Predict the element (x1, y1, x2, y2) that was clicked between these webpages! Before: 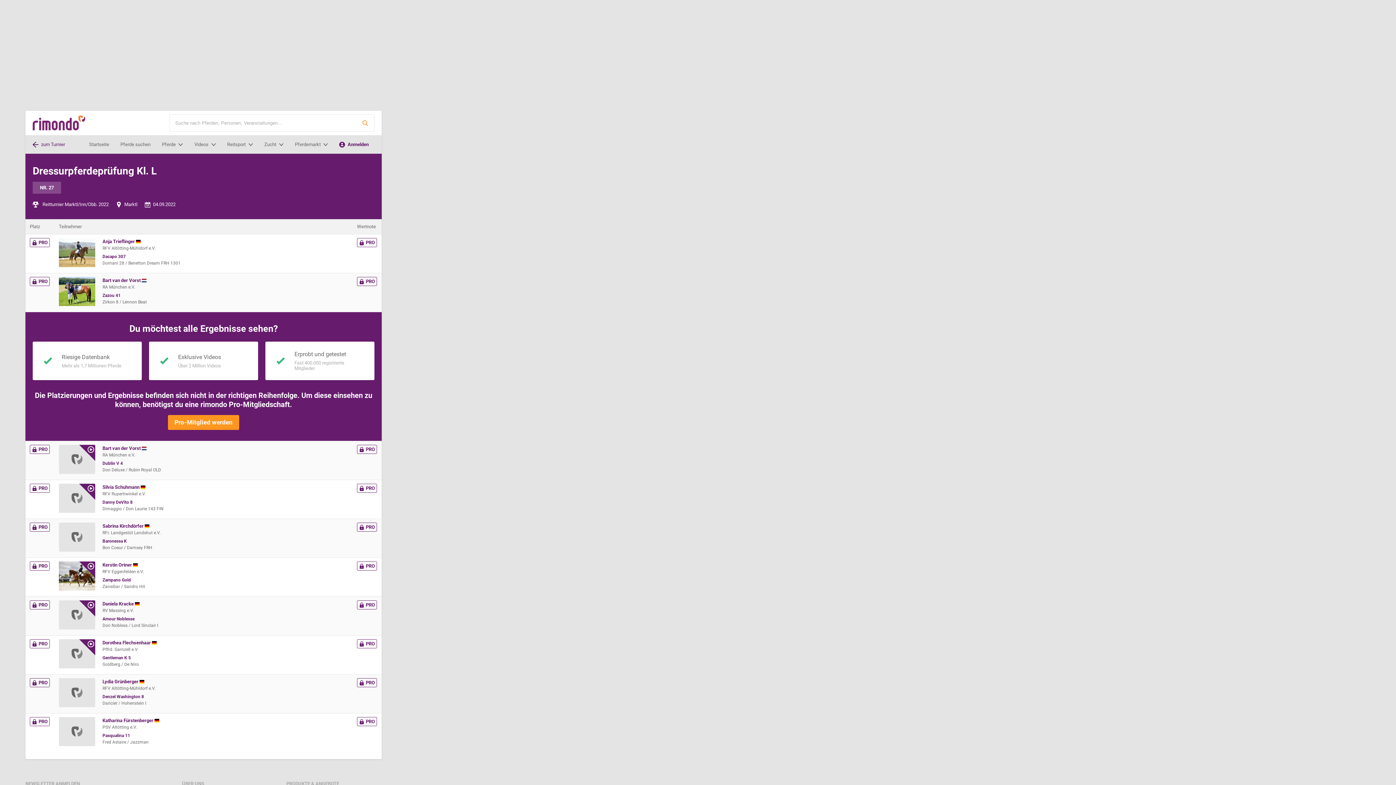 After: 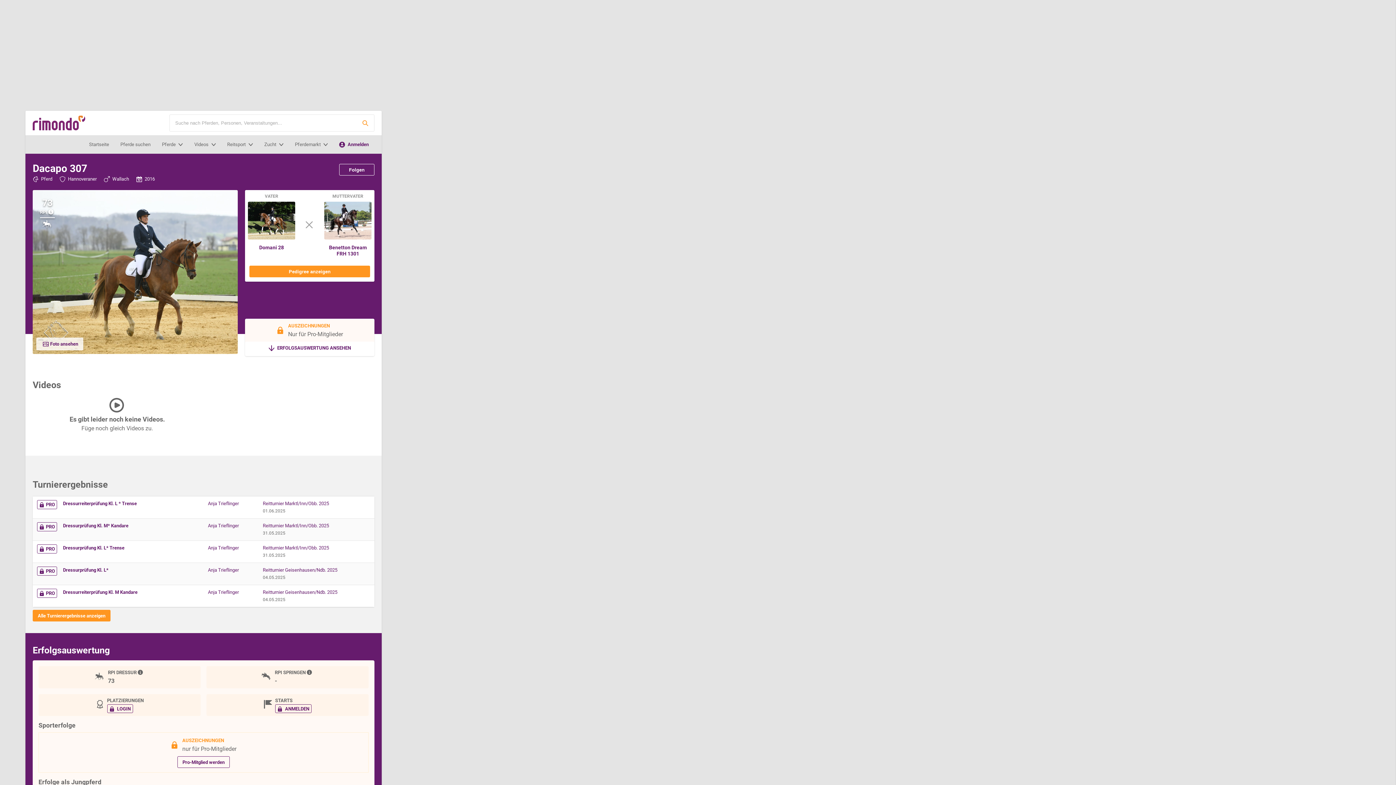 Action: bbox: (58, 262, 95, 268)